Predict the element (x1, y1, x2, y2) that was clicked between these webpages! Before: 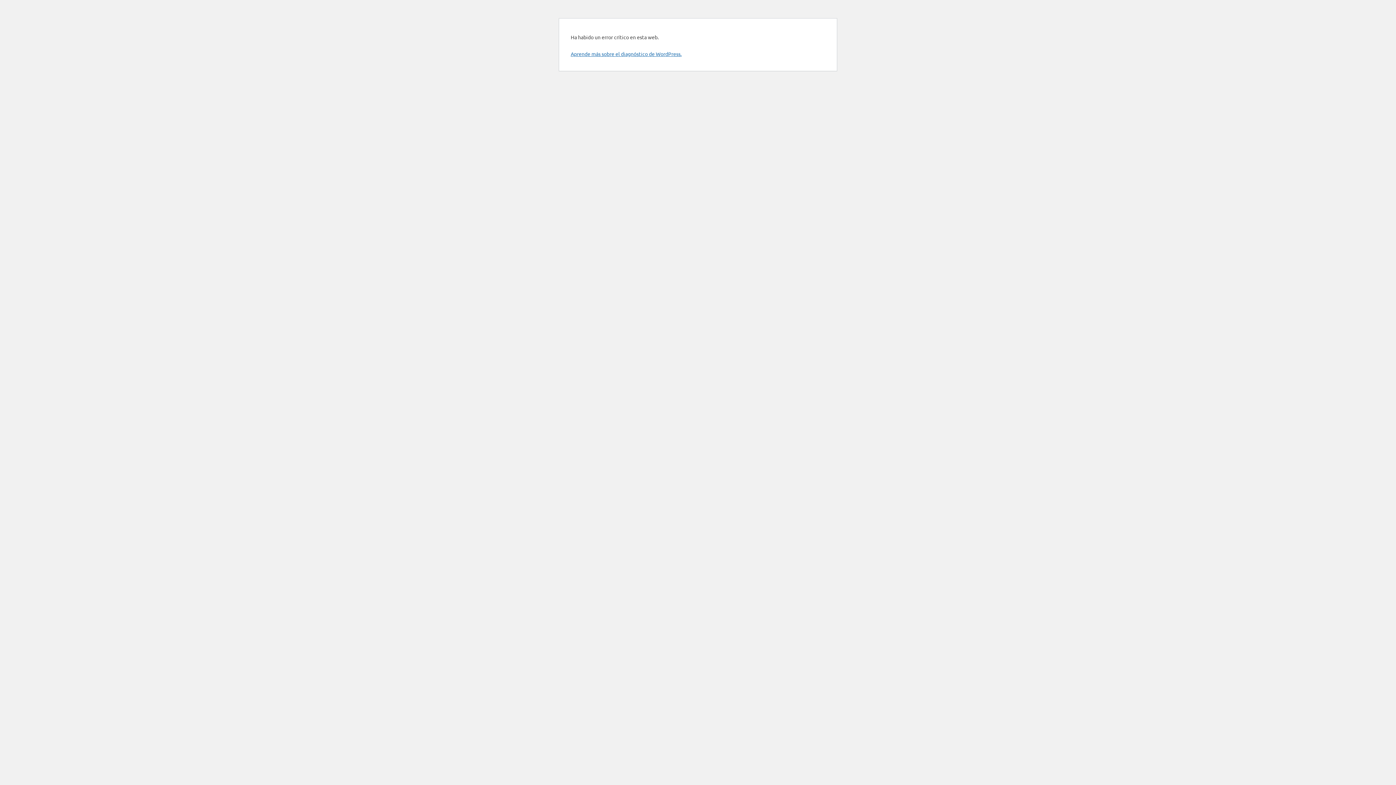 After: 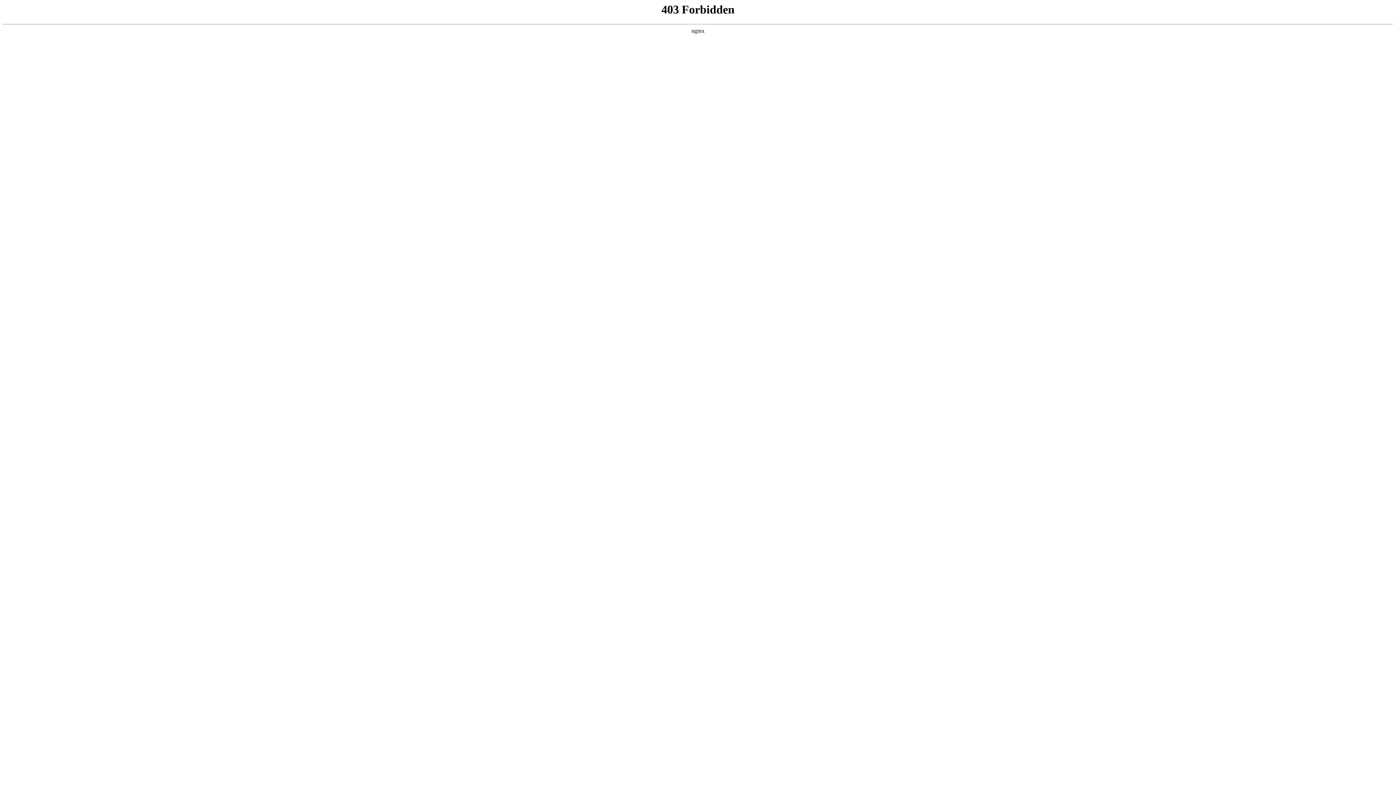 Action: label: Aprende más sobre el diagnóstico de WordPress. bbox: (570, 50, 681, 57)